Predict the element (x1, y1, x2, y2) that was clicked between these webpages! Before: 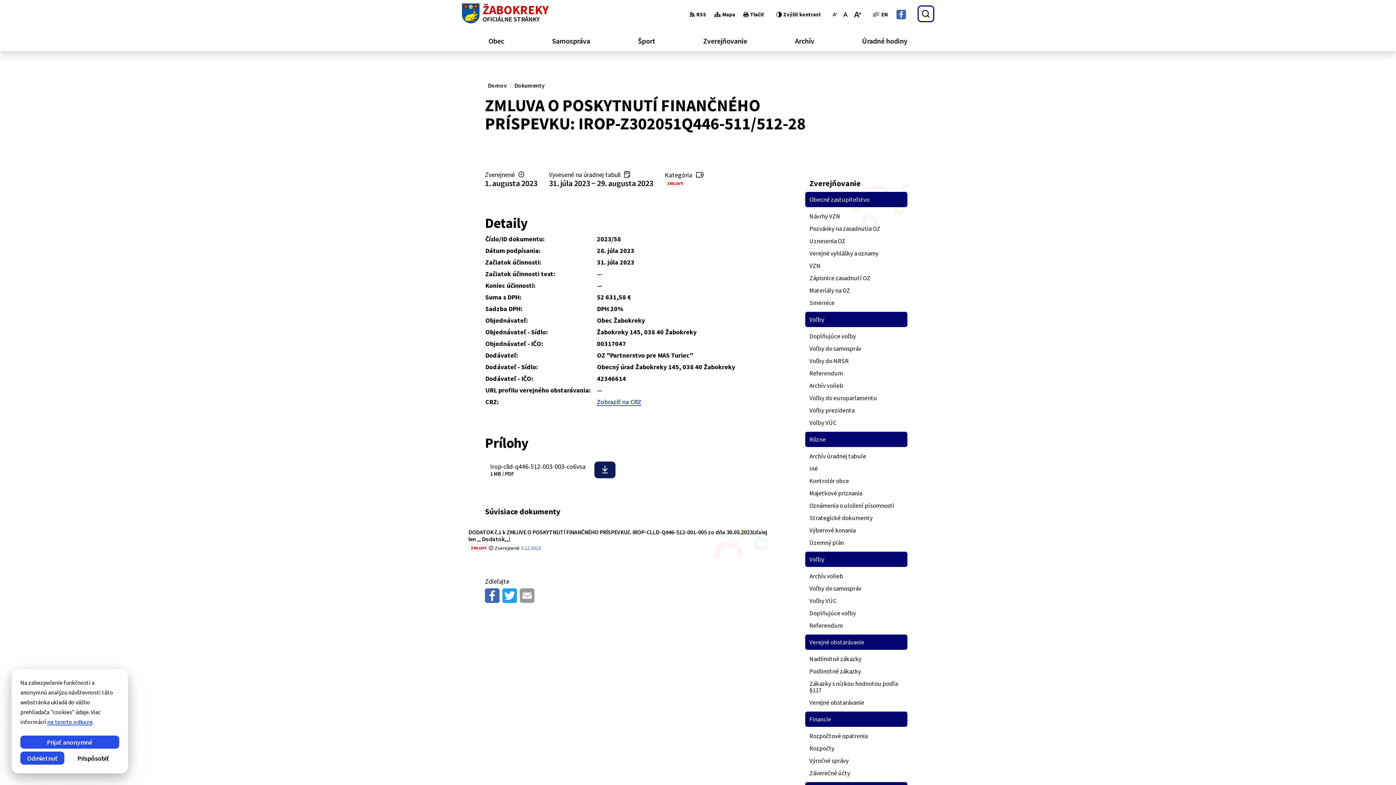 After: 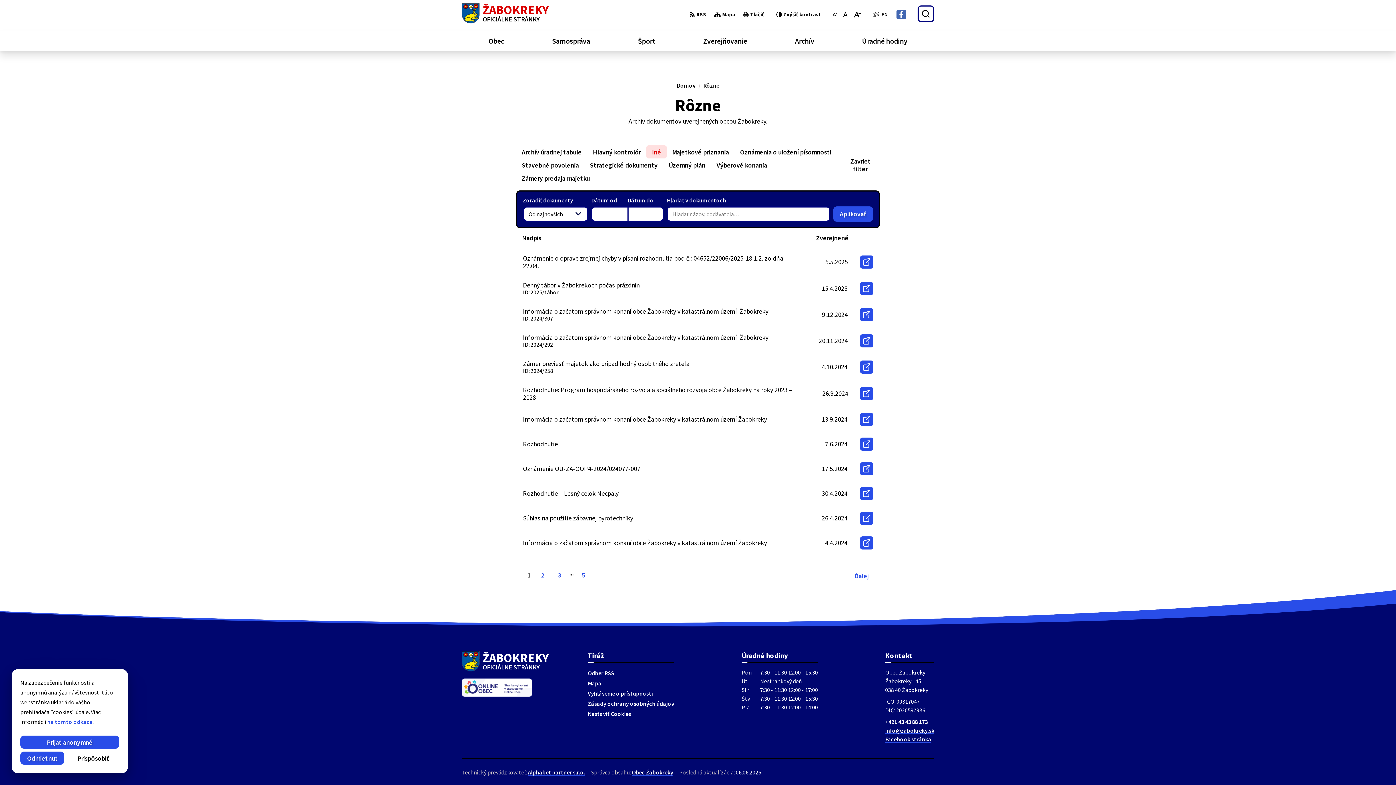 Action: label: Iné bbox: (805, 462, 907, 474)